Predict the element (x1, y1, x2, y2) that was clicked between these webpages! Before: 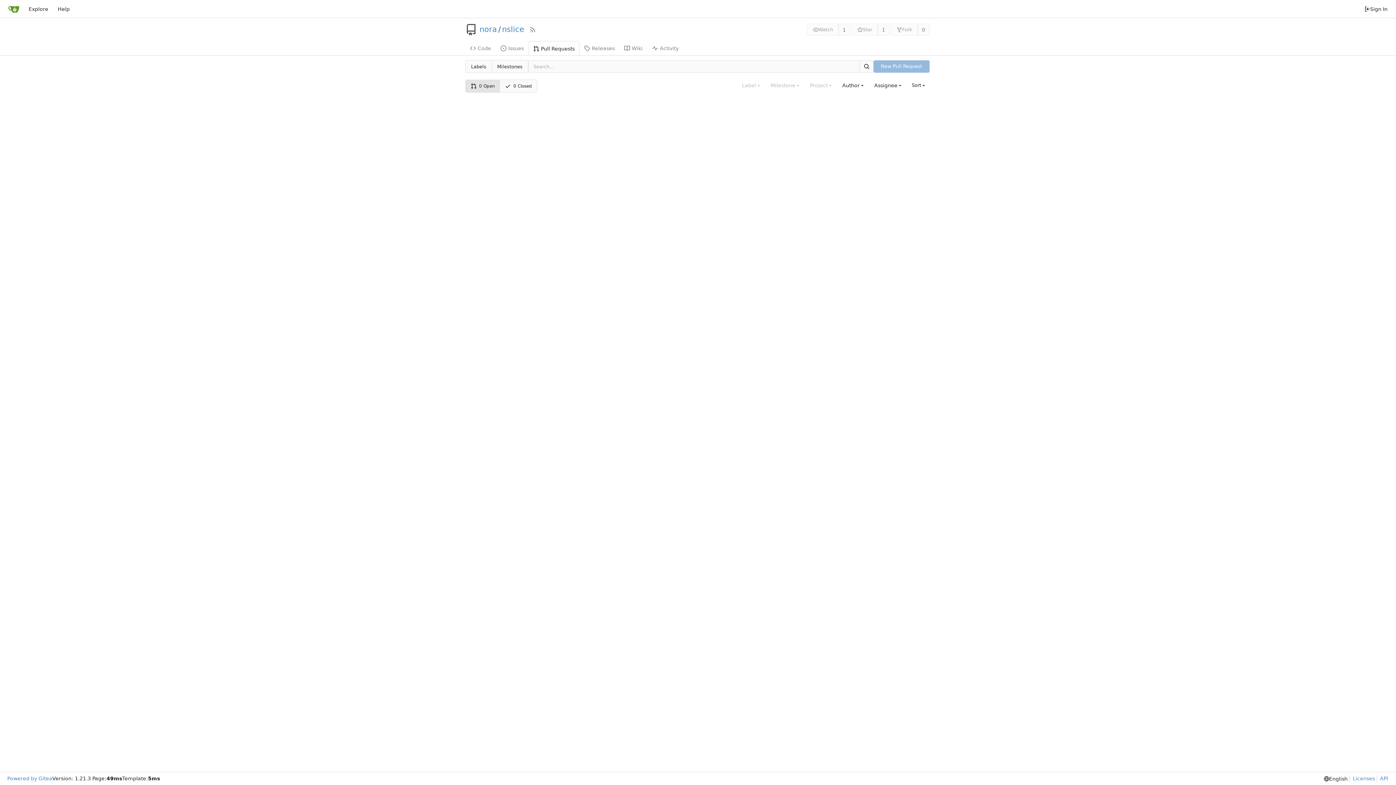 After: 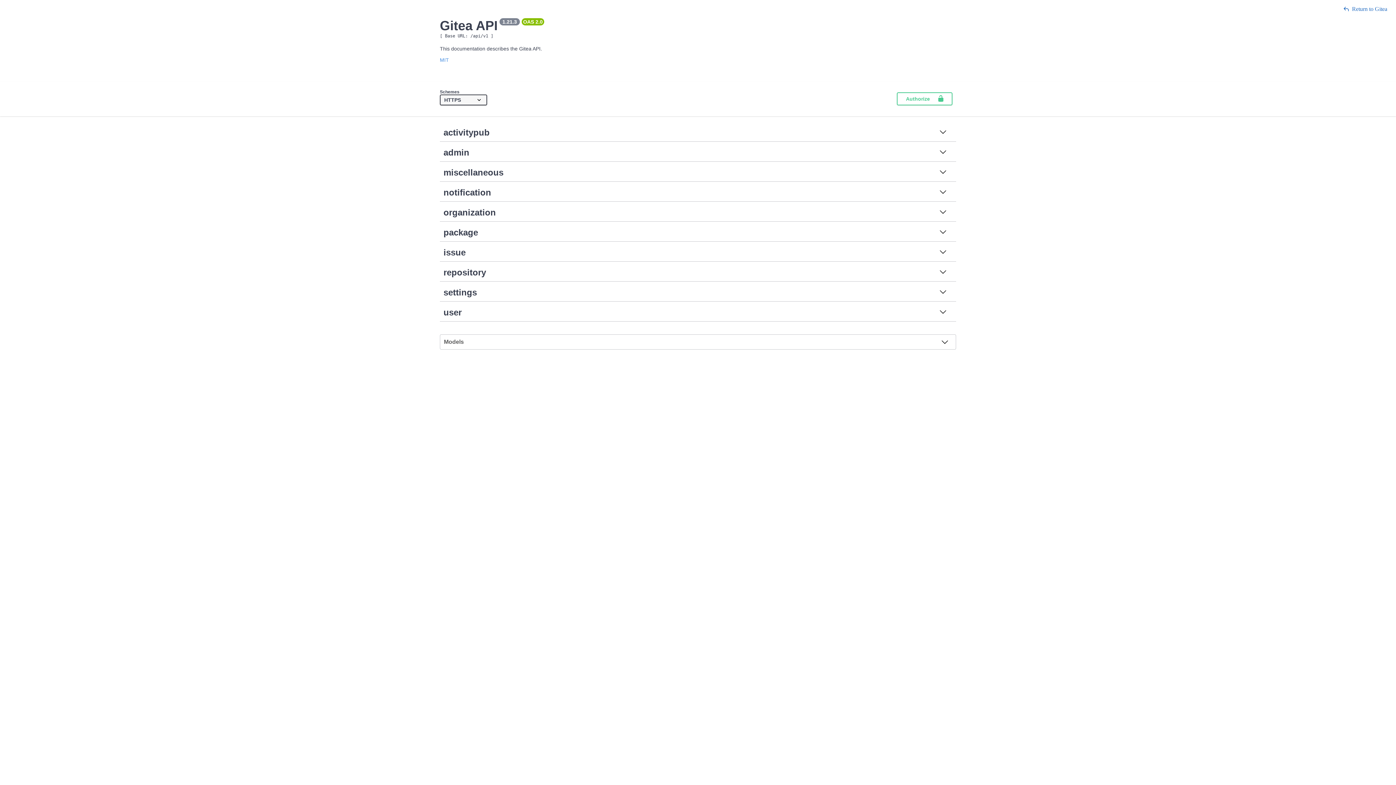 Action: label: API bbox: (1377, 775, 1388, 782)